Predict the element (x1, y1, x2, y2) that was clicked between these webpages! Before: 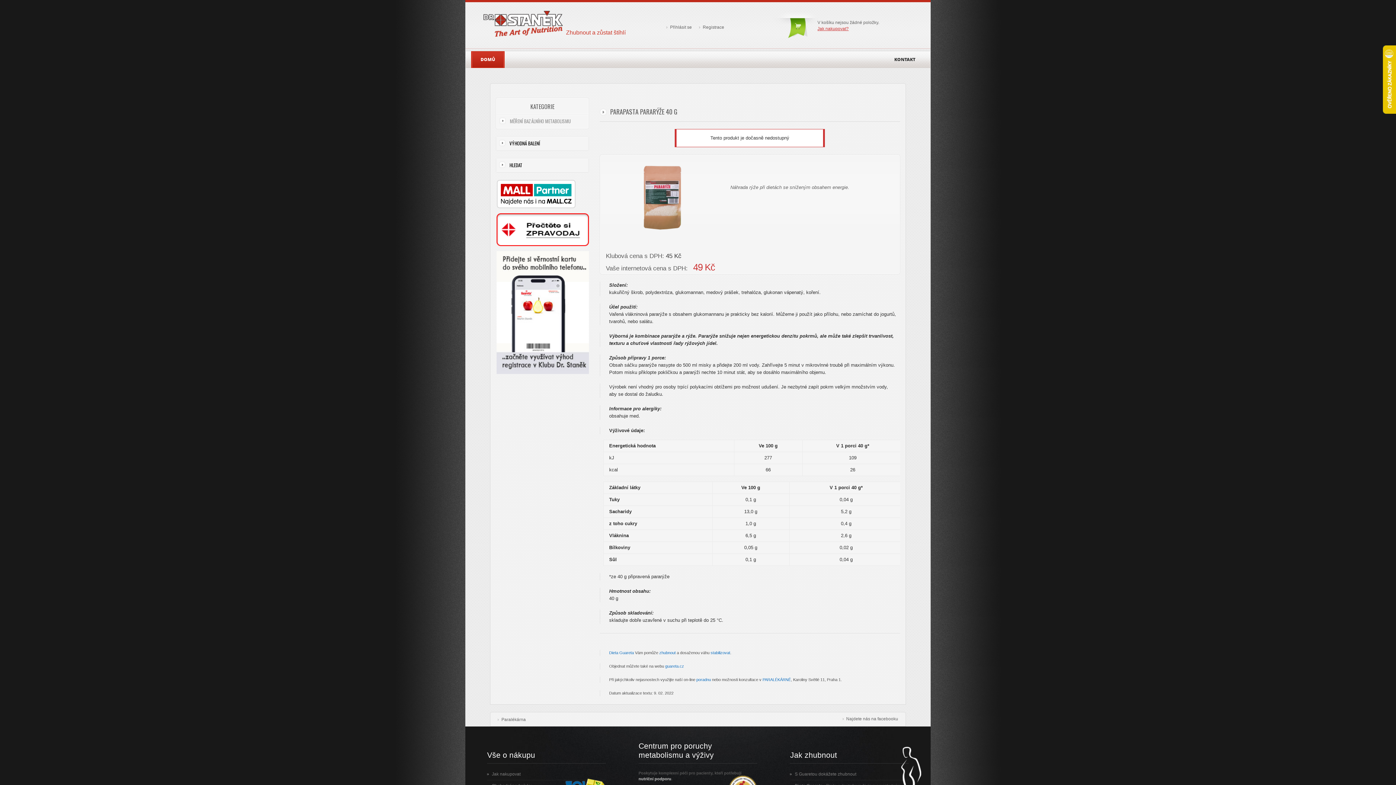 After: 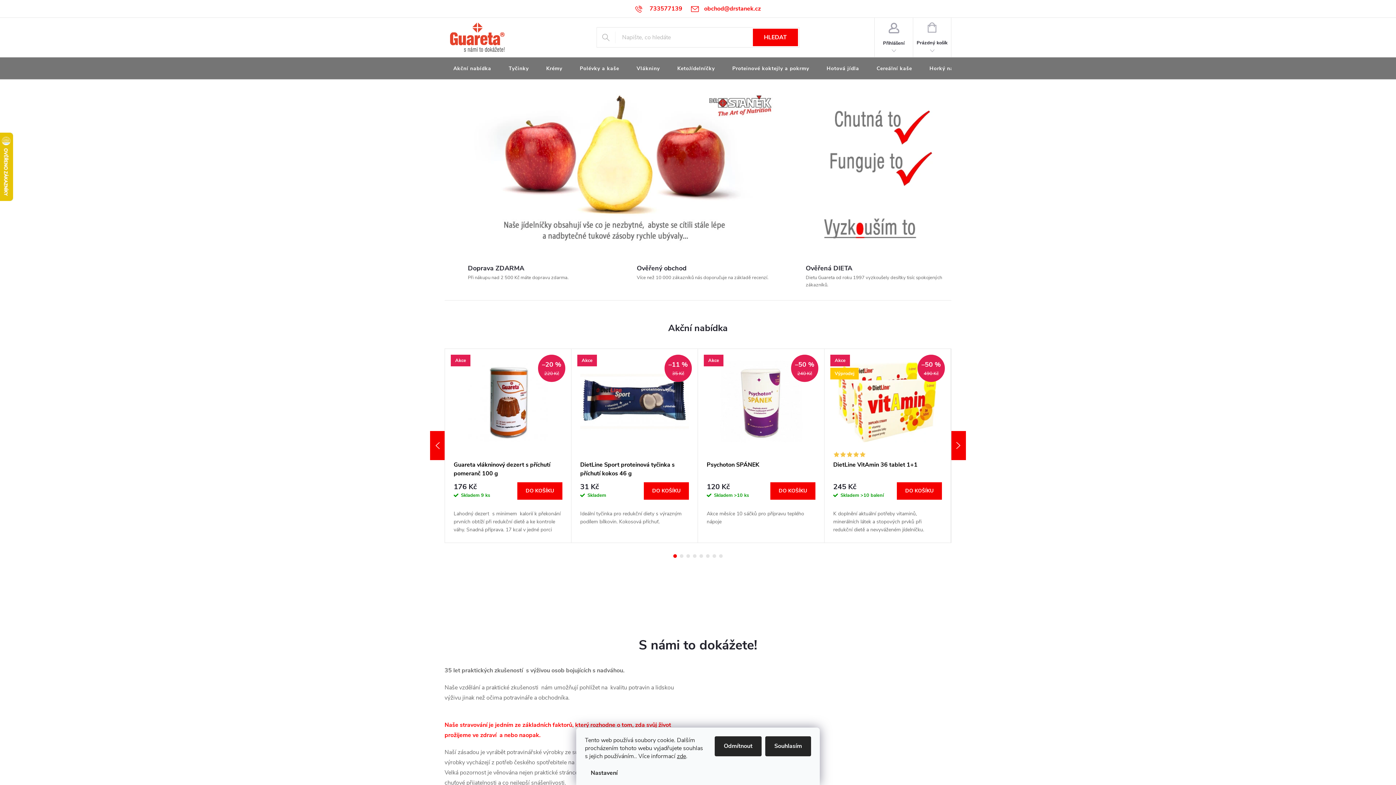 Action: bbox: (497, 717, 525, 722) label: Paralékárna